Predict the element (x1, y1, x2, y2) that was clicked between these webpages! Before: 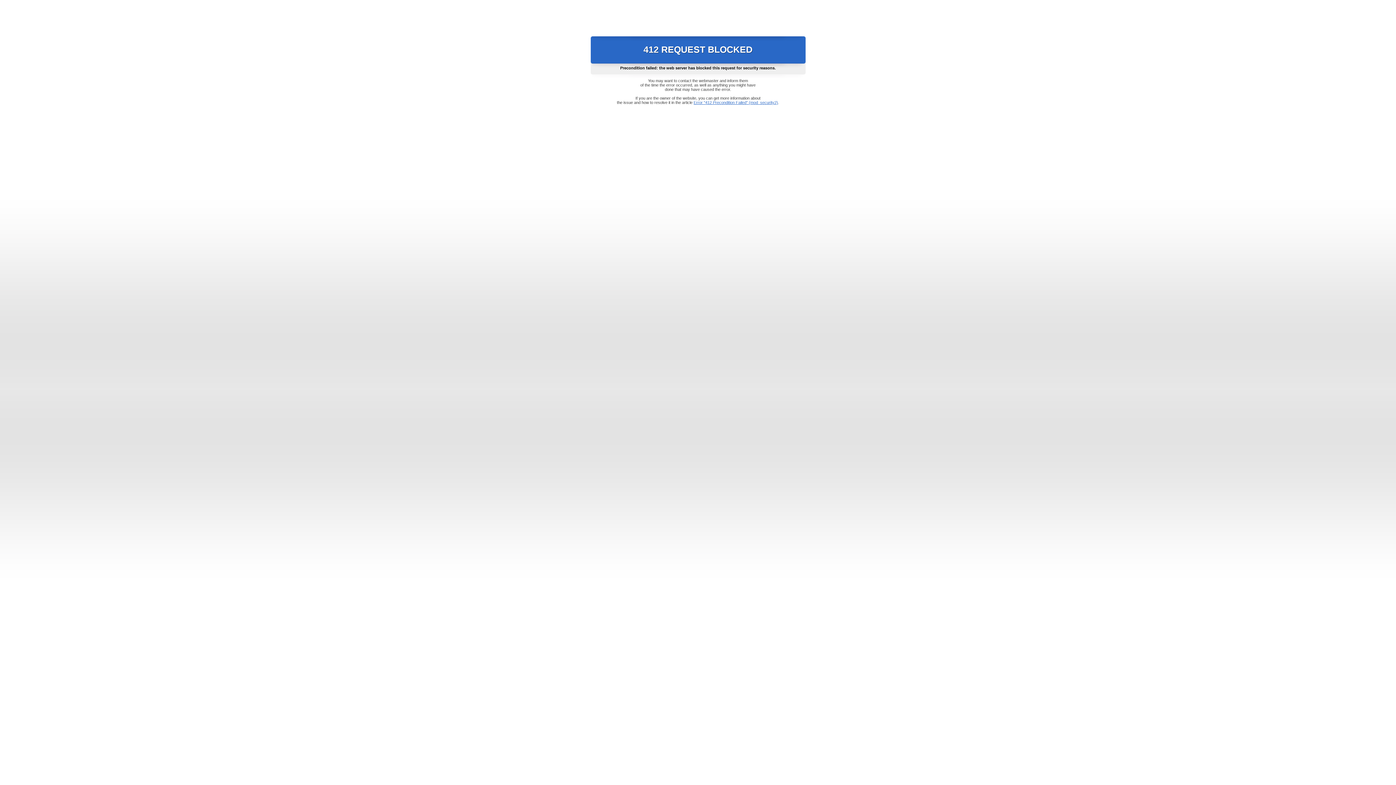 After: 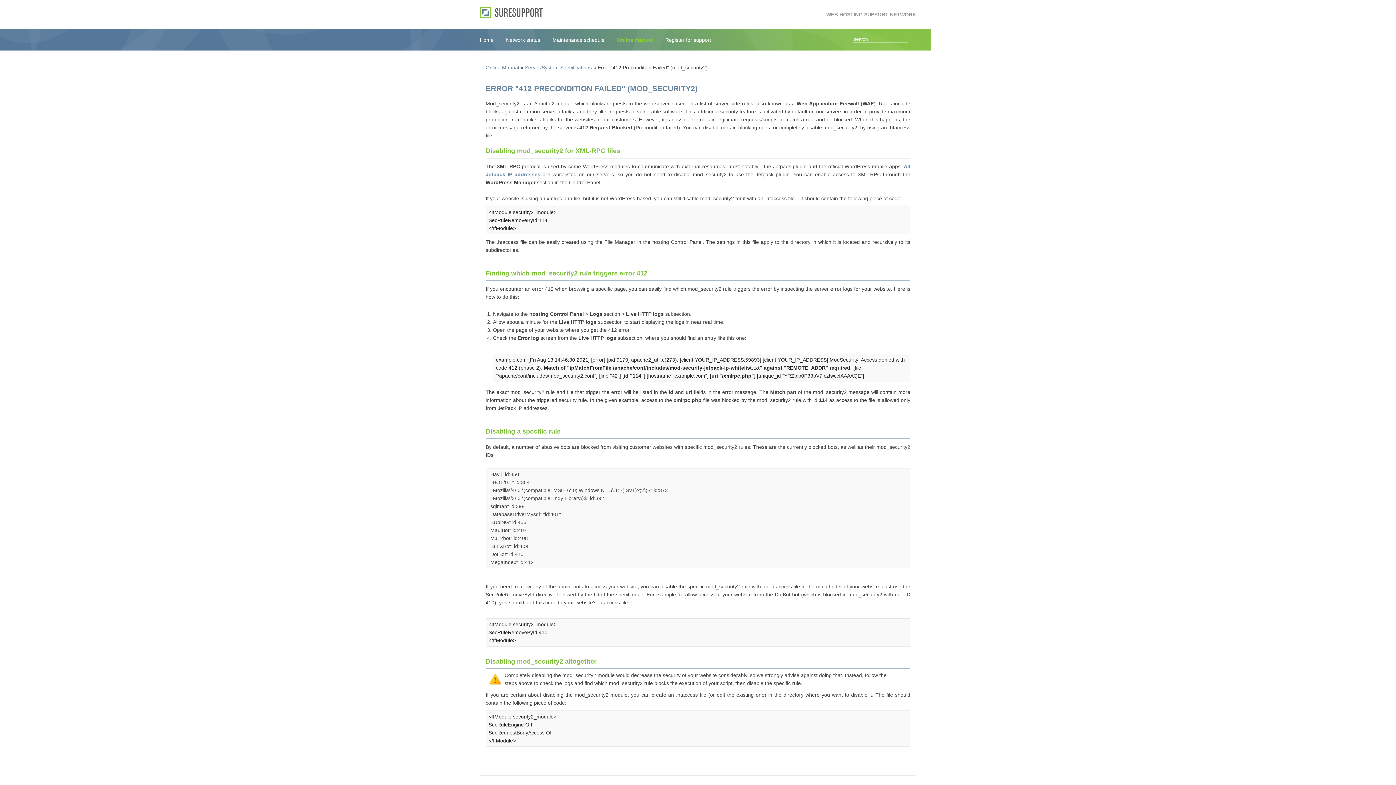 Action: label: Error "412 Precondition Failed" (mod_security2) bbox: (693, 100, 778, 104)